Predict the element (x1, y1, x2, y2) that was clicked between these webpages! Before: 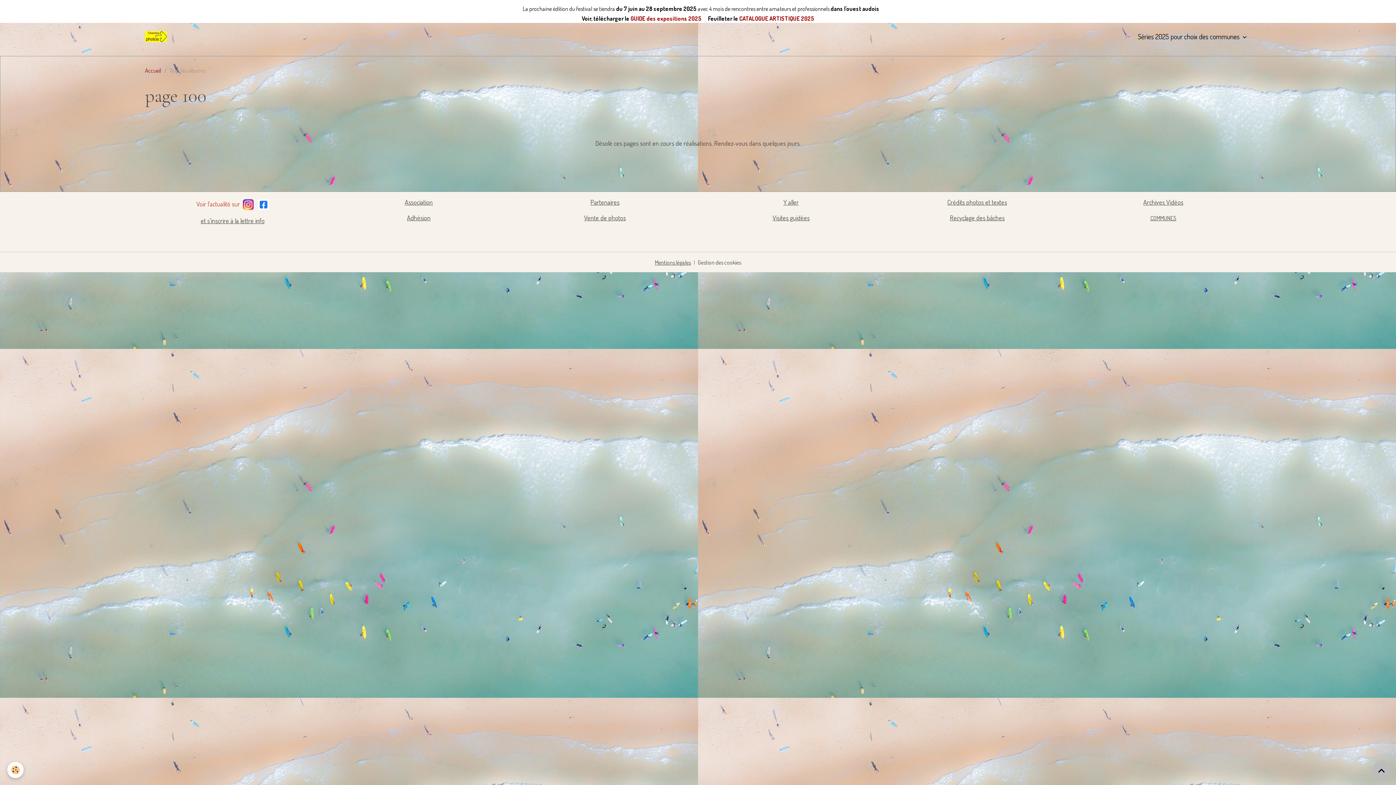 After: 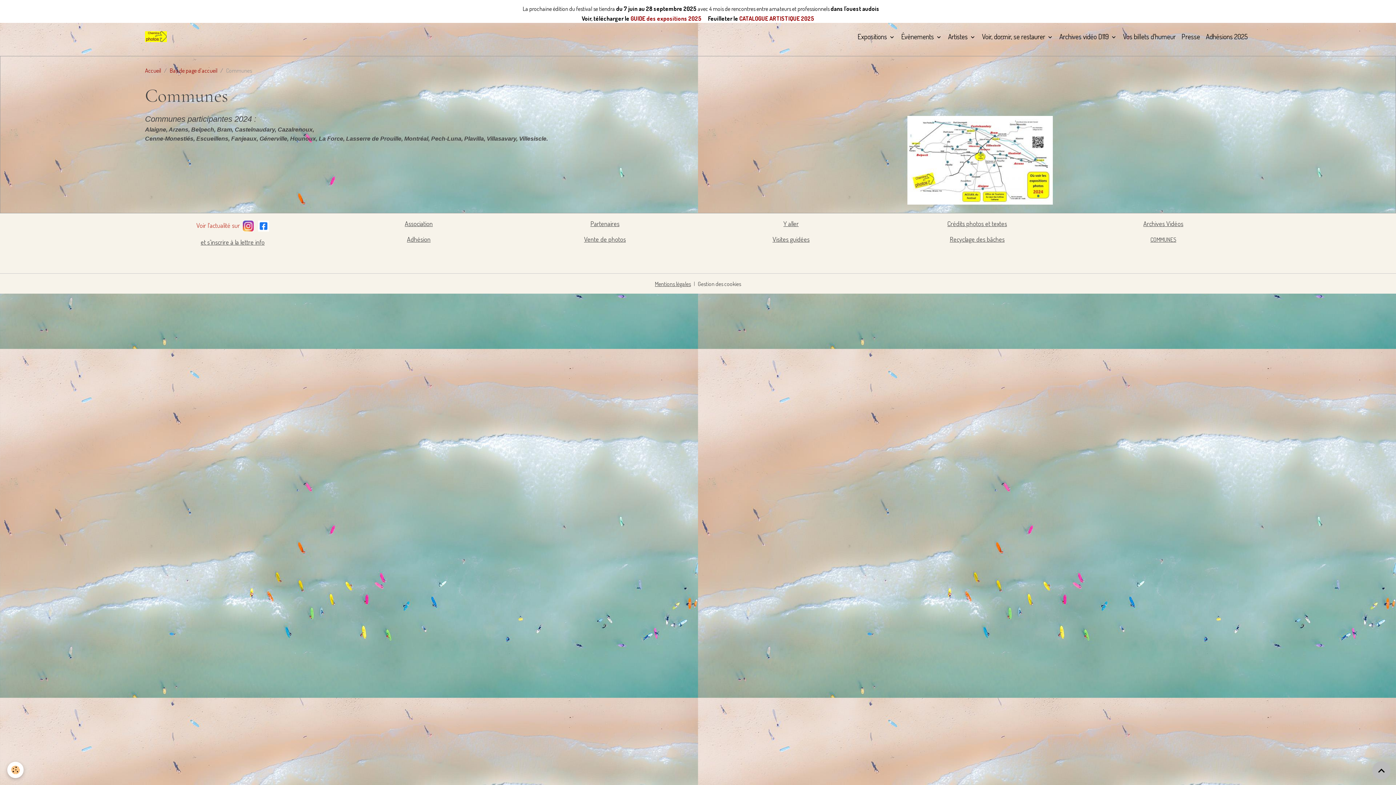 Action: label: COMMUNES bbox: (1150, 214, 1176, 221)